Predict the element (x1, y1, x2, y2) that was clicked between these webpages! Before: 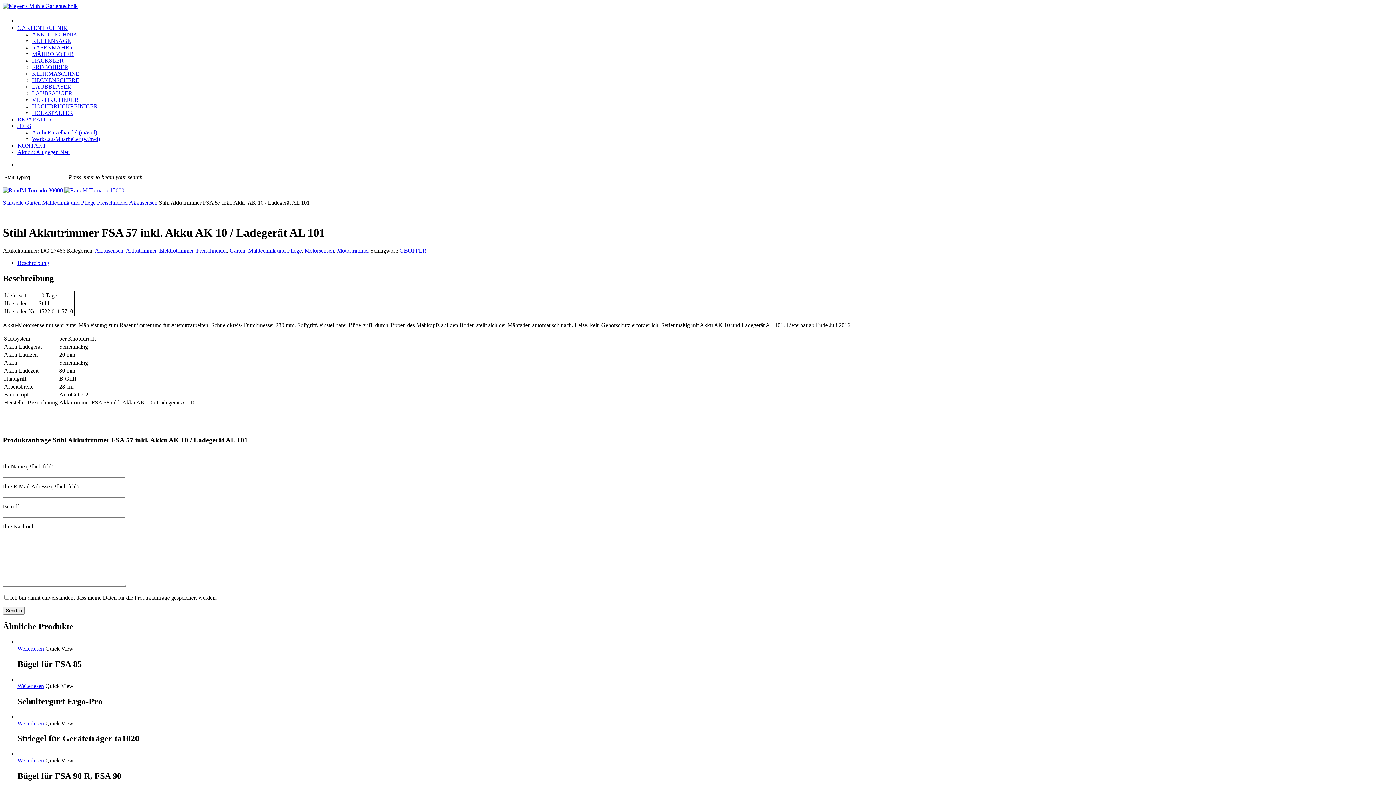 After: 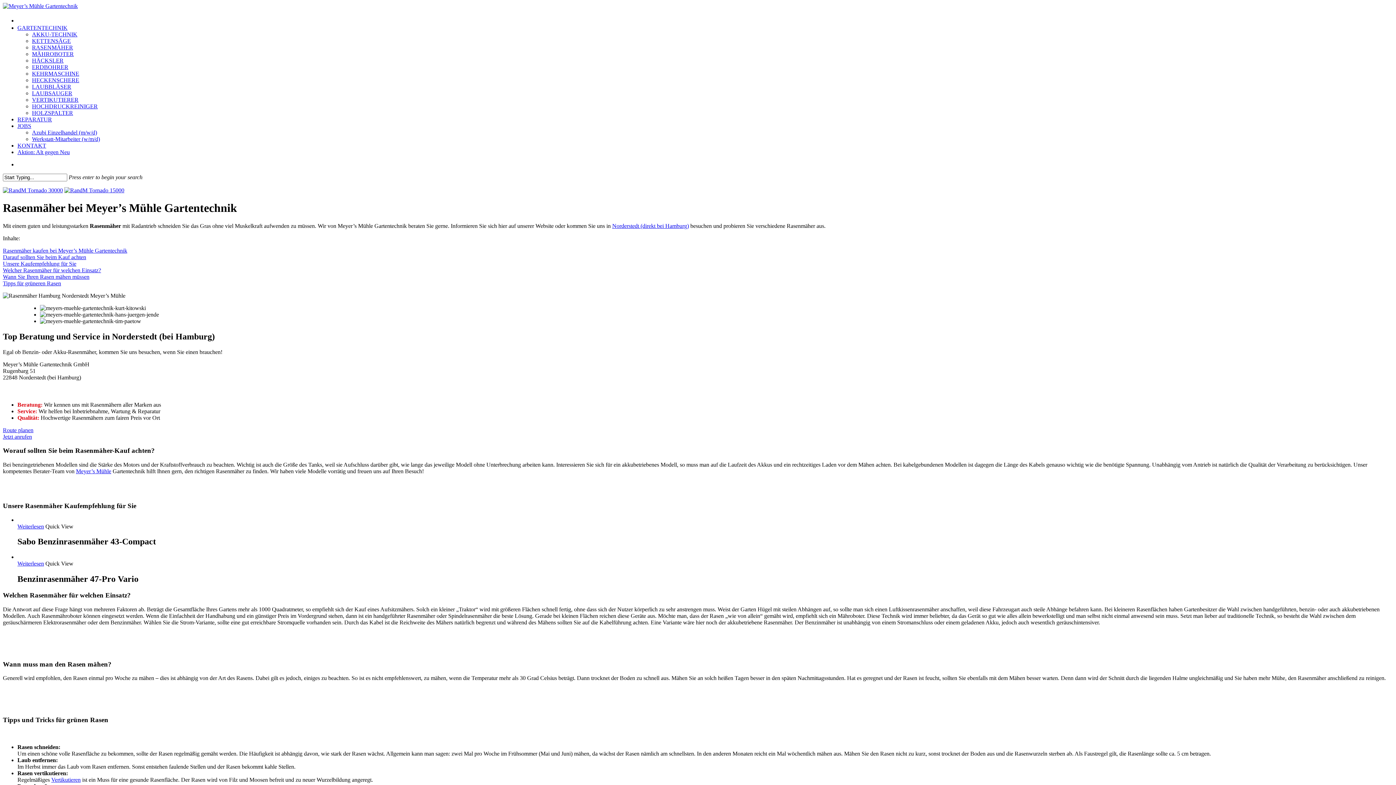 Action: bbox: (32, 44, 73, 50) label: RASENMÄHER